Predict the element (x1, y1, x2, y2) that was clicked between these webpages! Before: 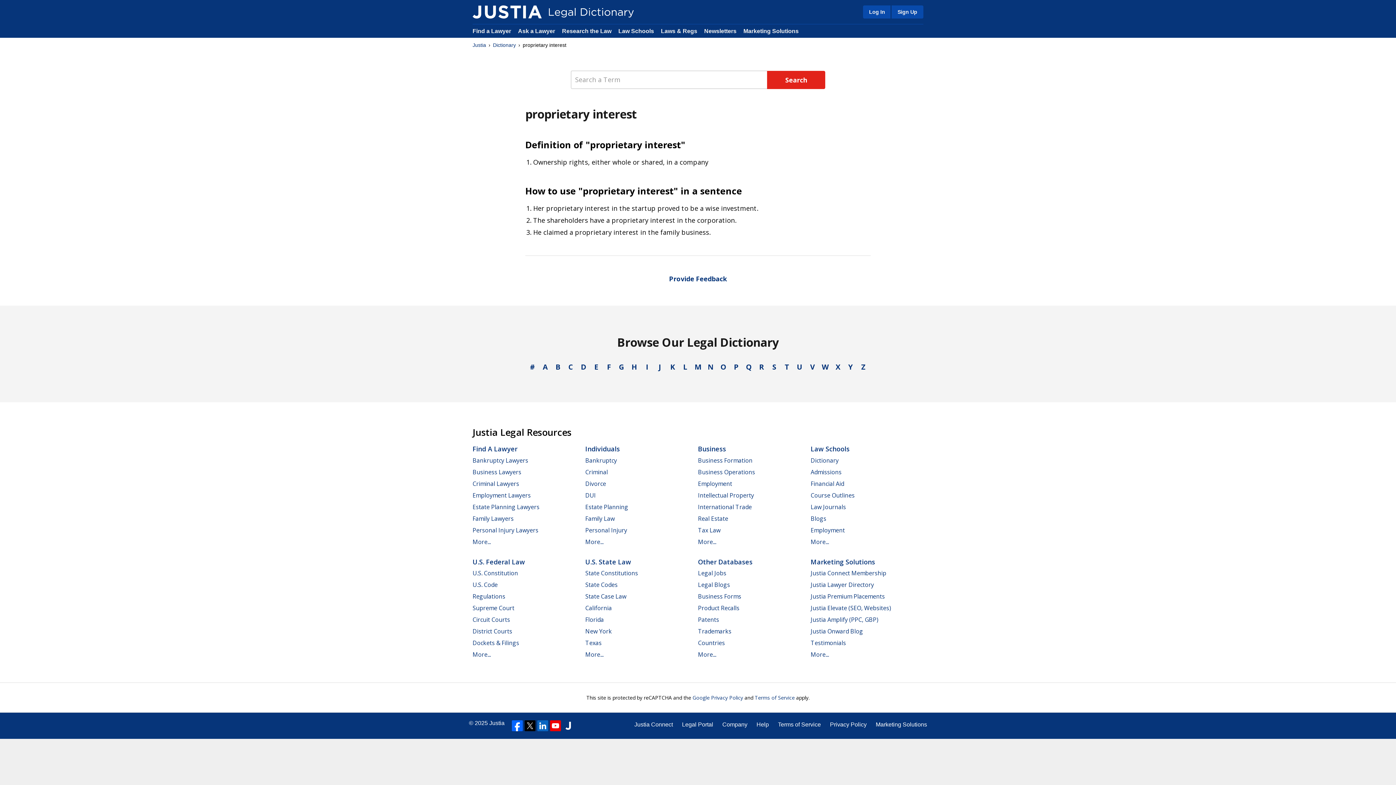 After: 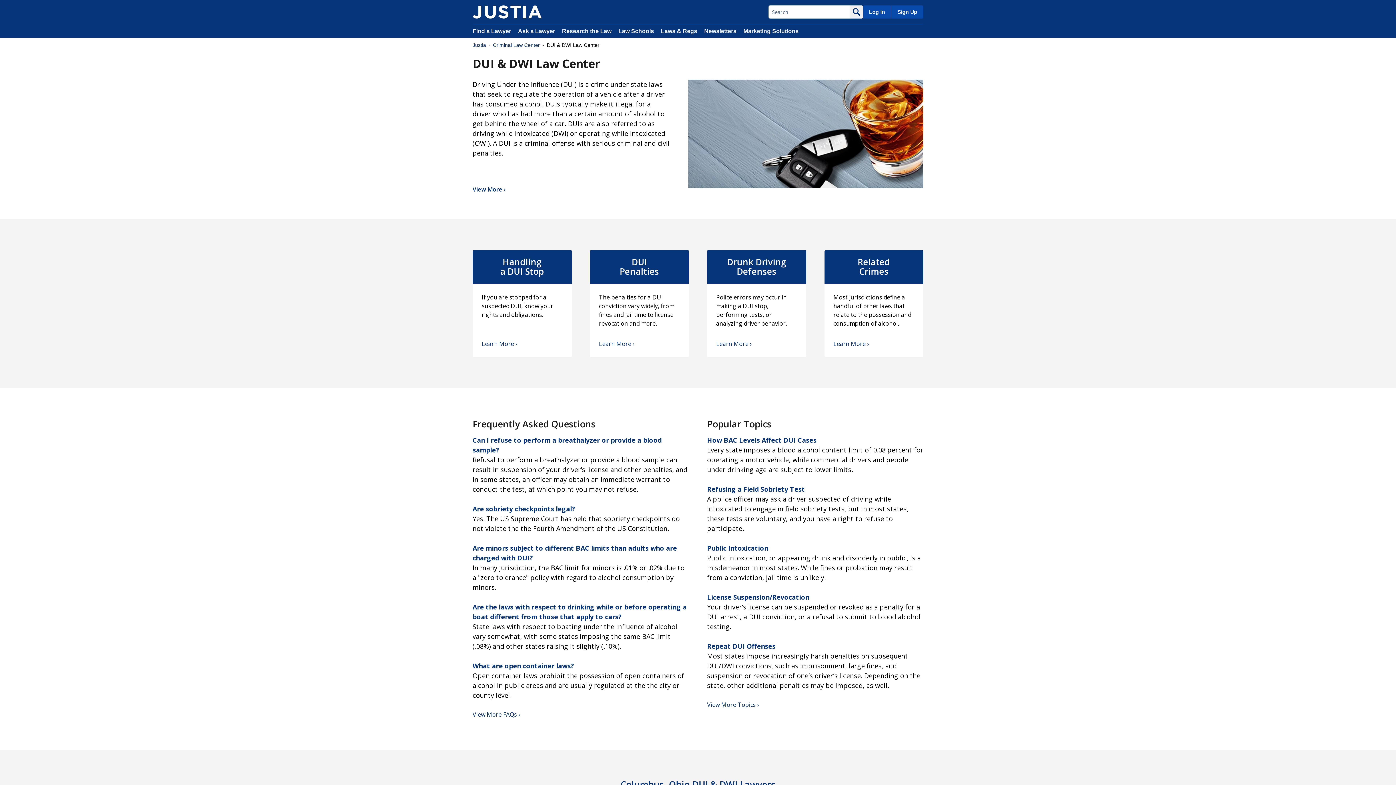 Action: bbox: (585, 491, 596, 499) label: DUI